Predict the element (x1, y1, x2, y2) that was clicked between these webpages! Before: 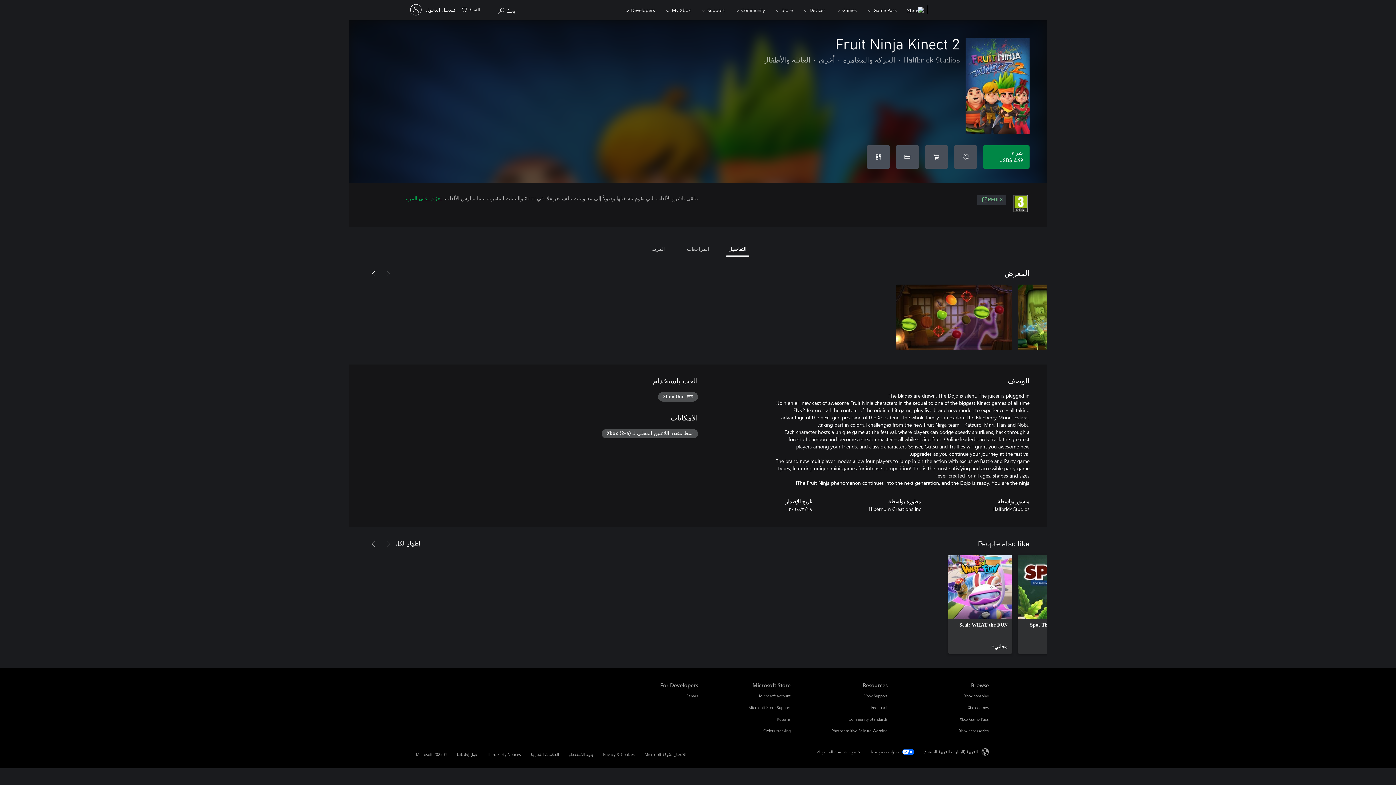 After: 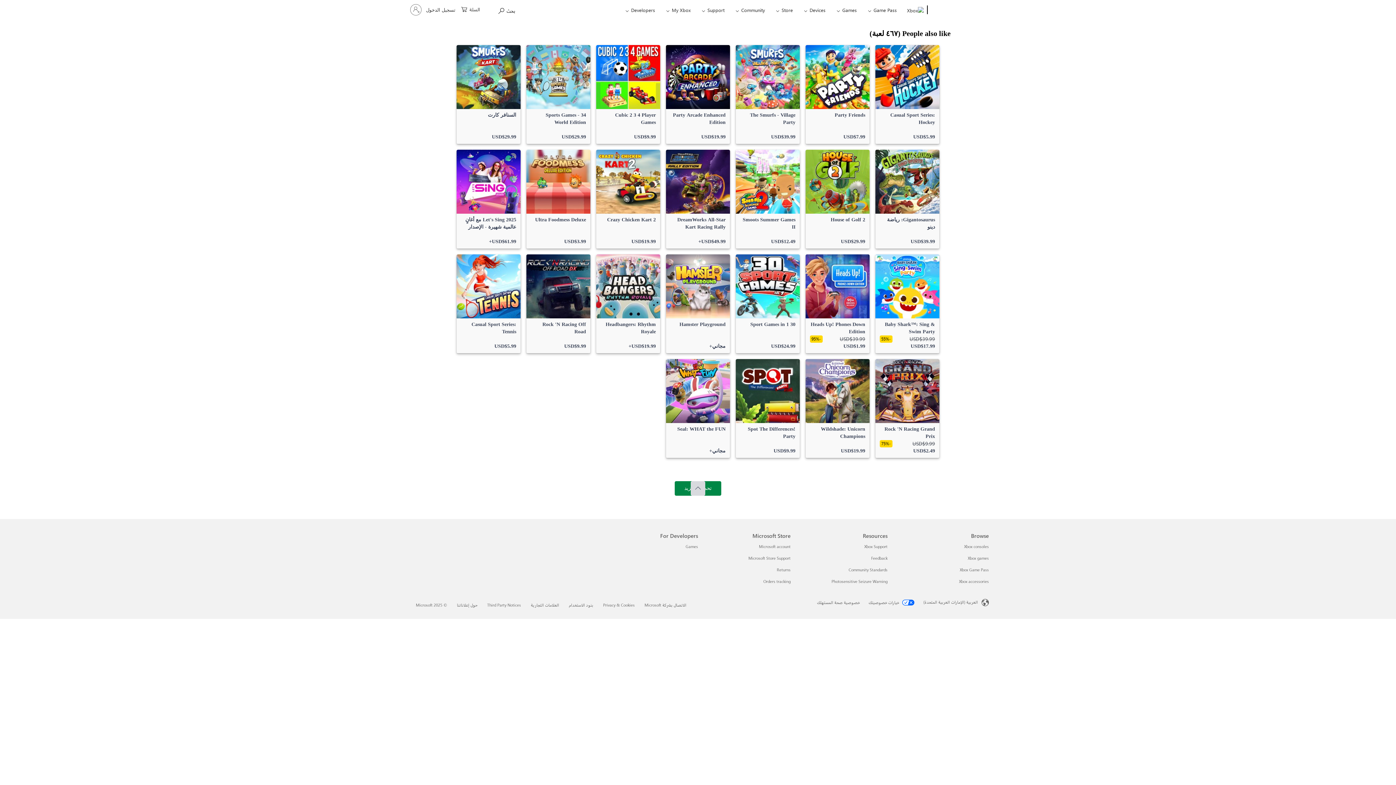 Action: label: إظهار الكل bbox: (395, 539, 420, 549)